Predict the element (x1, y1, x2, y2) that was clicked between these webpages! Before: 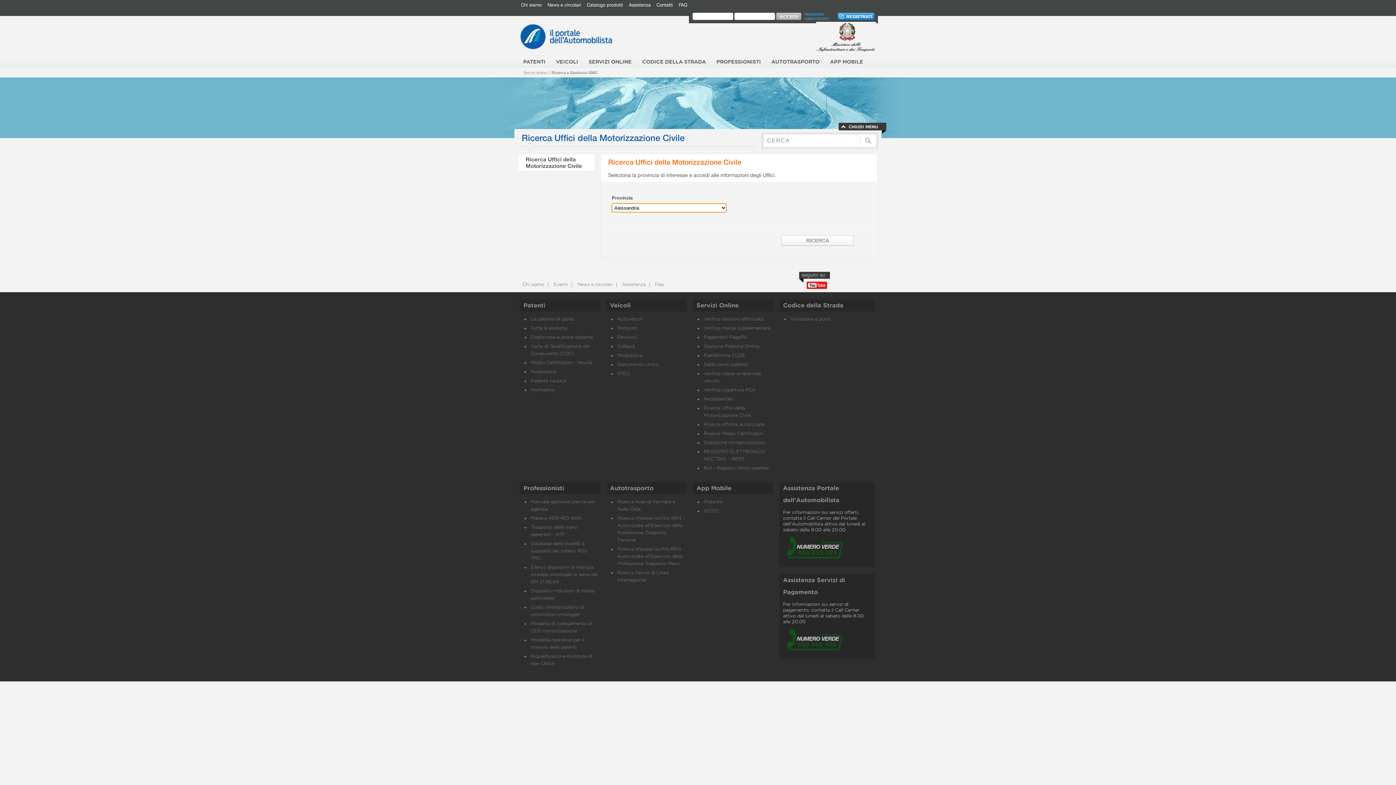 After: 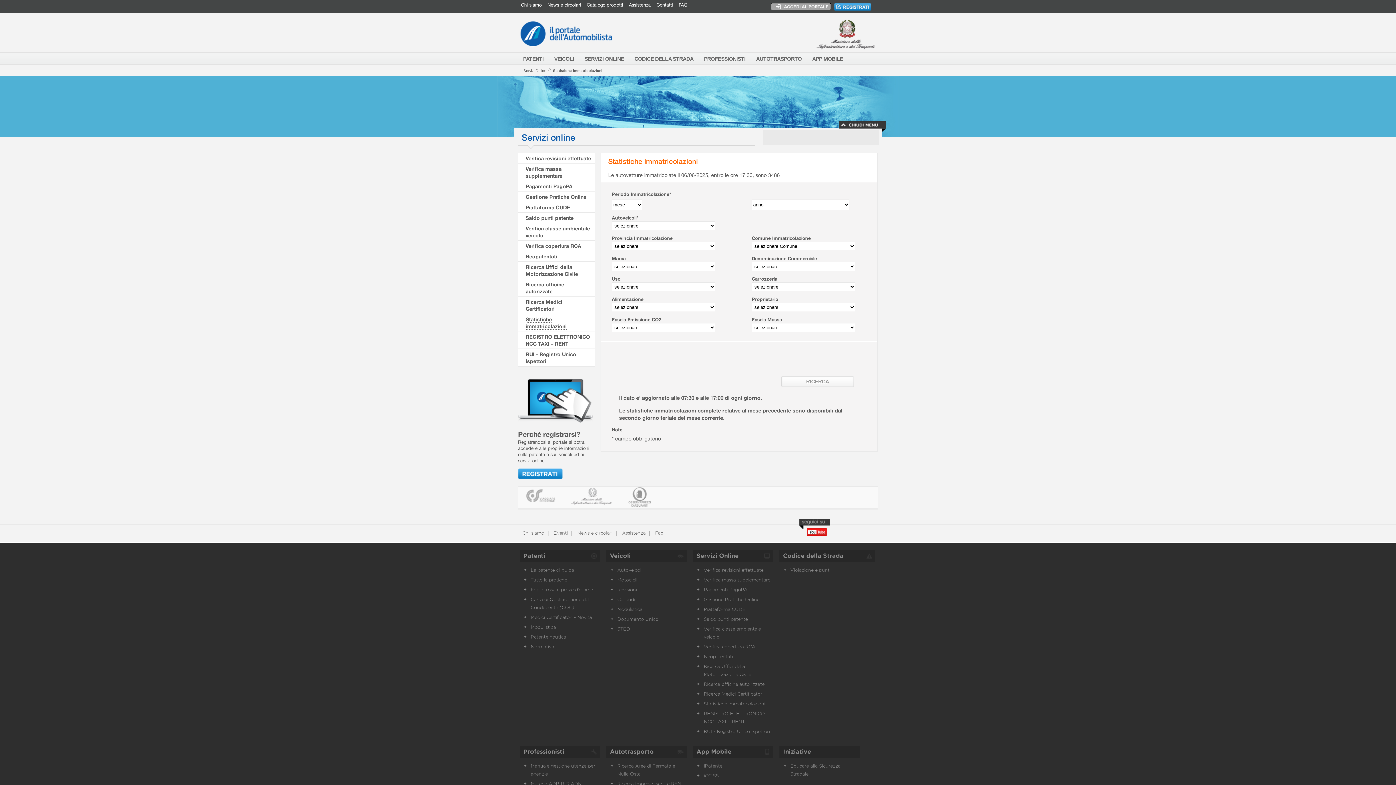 Action: bbox: (704, 440, 765, 445) label: Statistiche immatricolazioni